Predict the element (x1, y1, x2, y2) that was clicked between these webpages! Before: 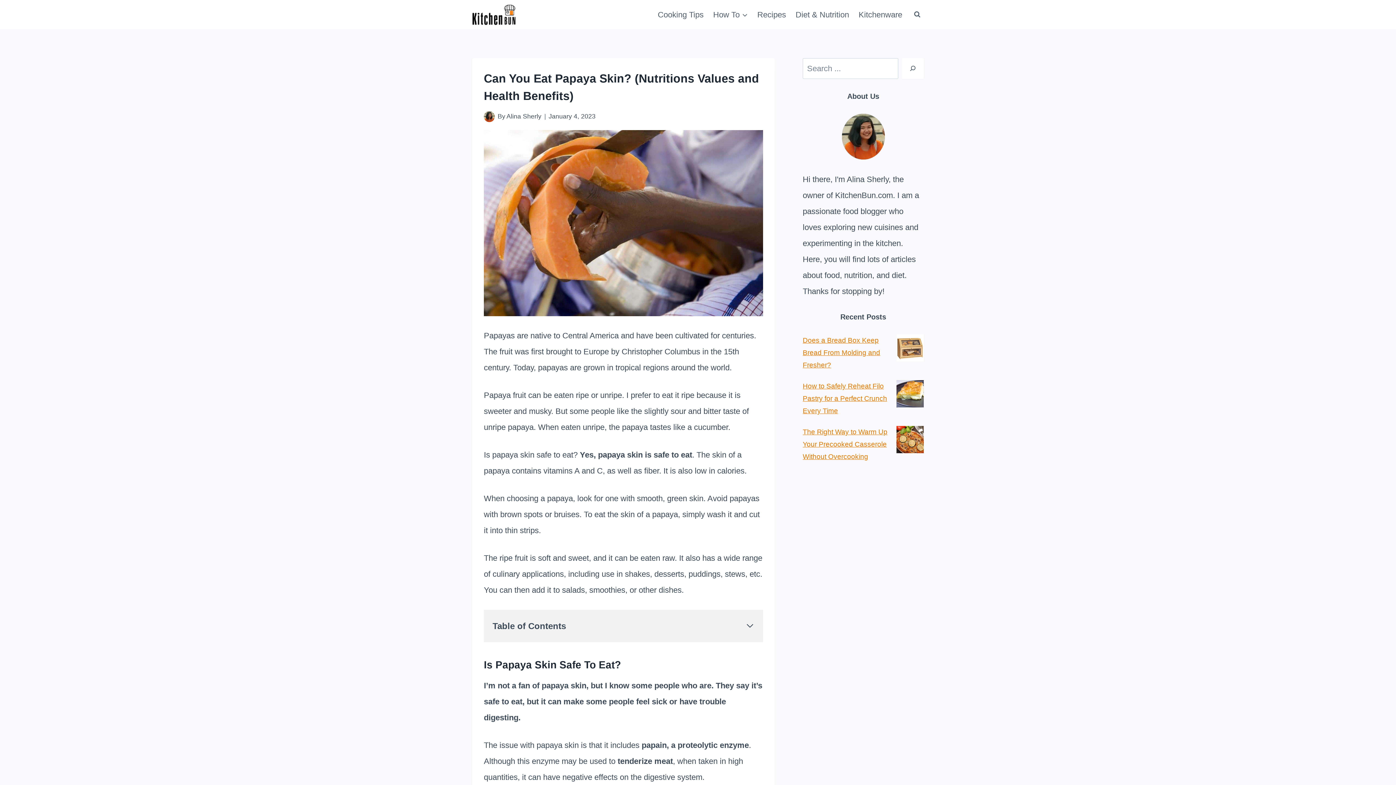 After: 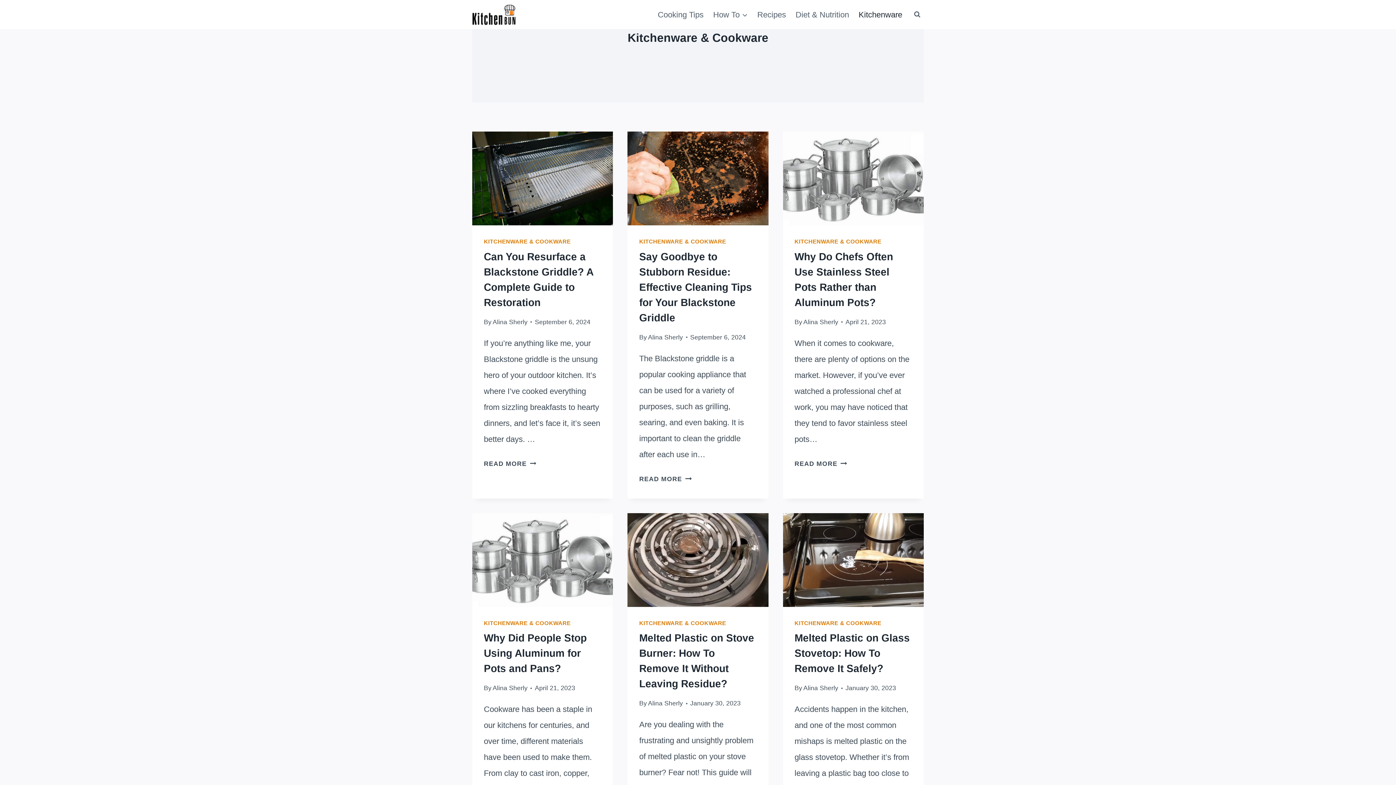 Action: bbox: (854, 3, 907, 26) label: Kitchenware